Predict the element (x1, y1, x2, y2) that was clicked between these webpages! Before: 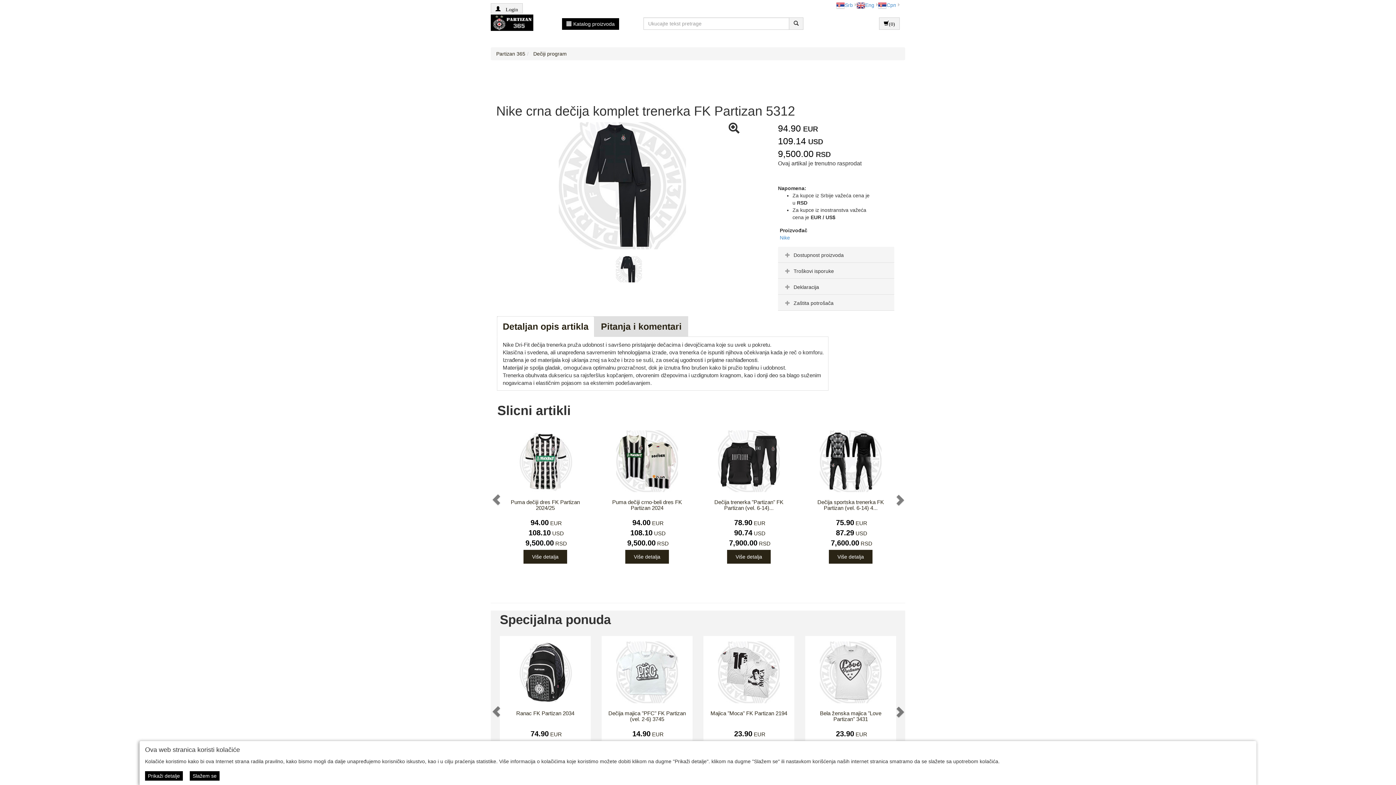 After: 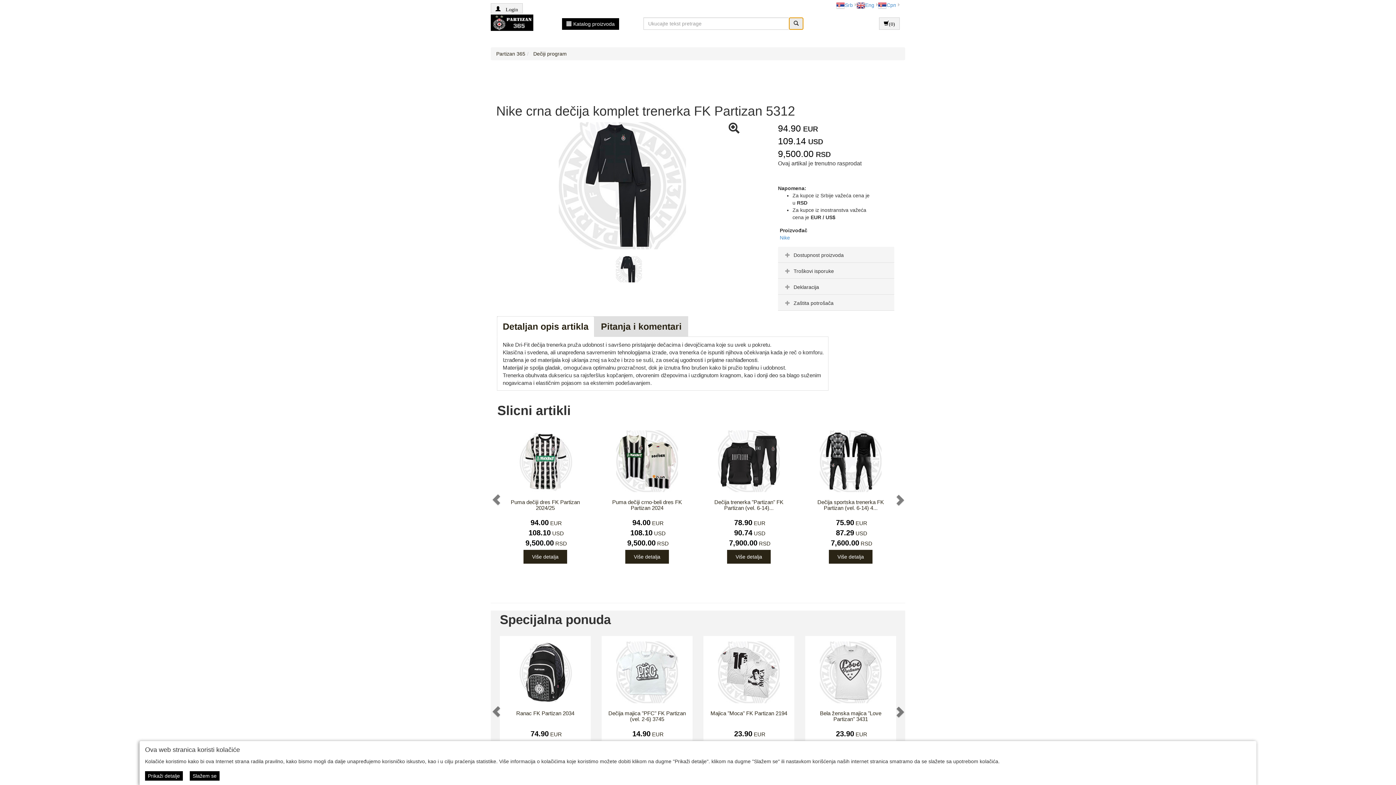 Action: bbox: (789, 17, 803, 29)